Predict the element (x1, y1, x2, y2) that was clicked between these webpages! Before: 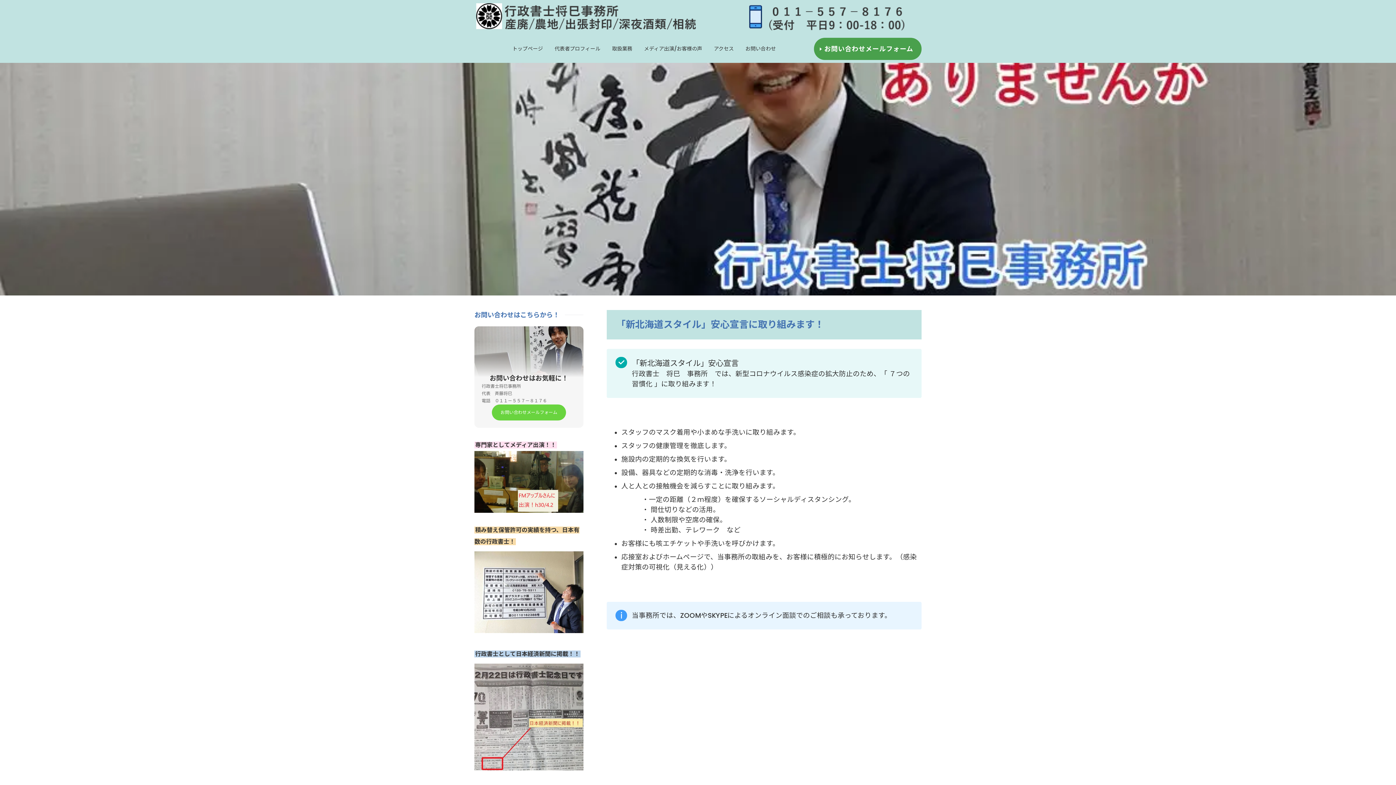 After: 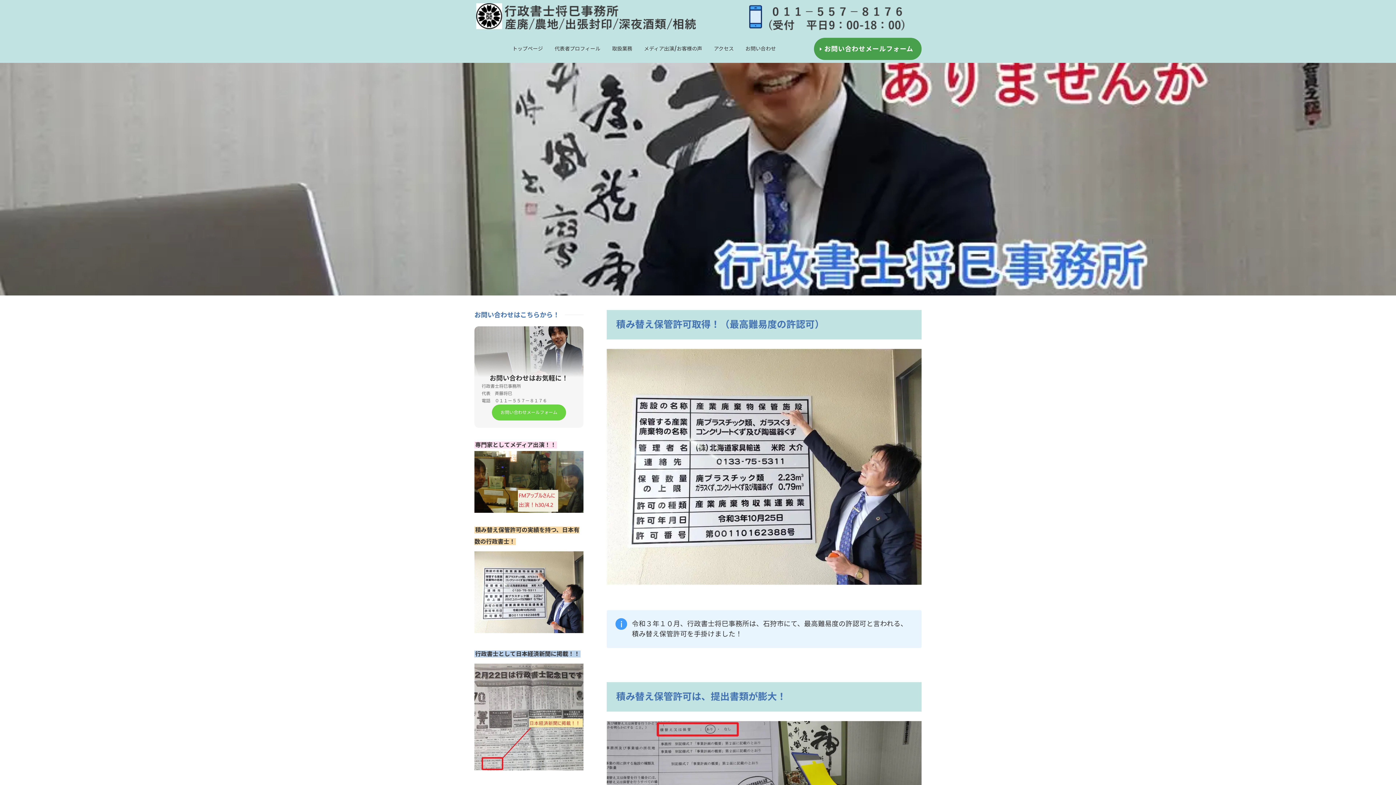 Action: bbox: (474, 551, 583, 633)